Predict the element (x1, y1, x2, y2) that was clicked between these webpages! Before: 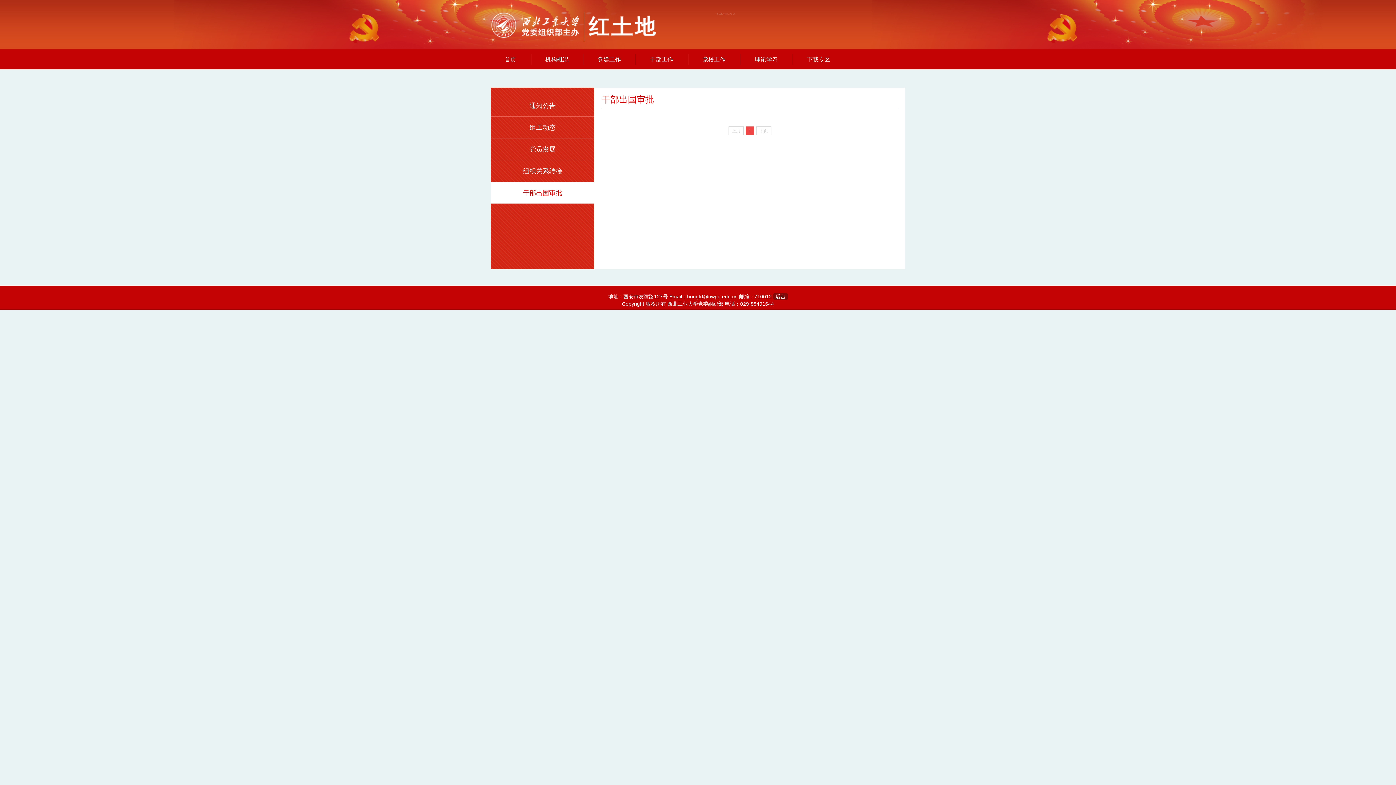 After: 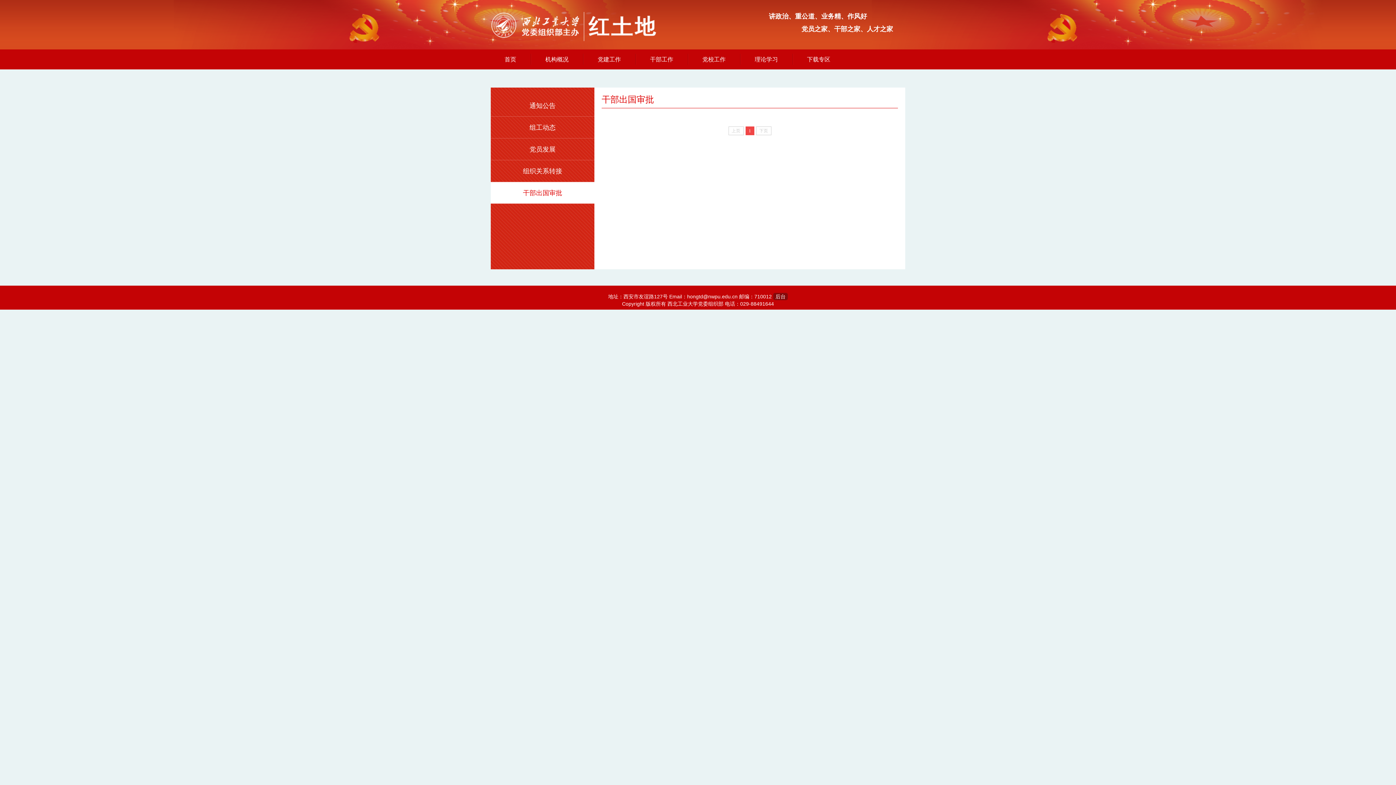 Action: bbox: (490, 182, 594, 204) label: 干部出国审批